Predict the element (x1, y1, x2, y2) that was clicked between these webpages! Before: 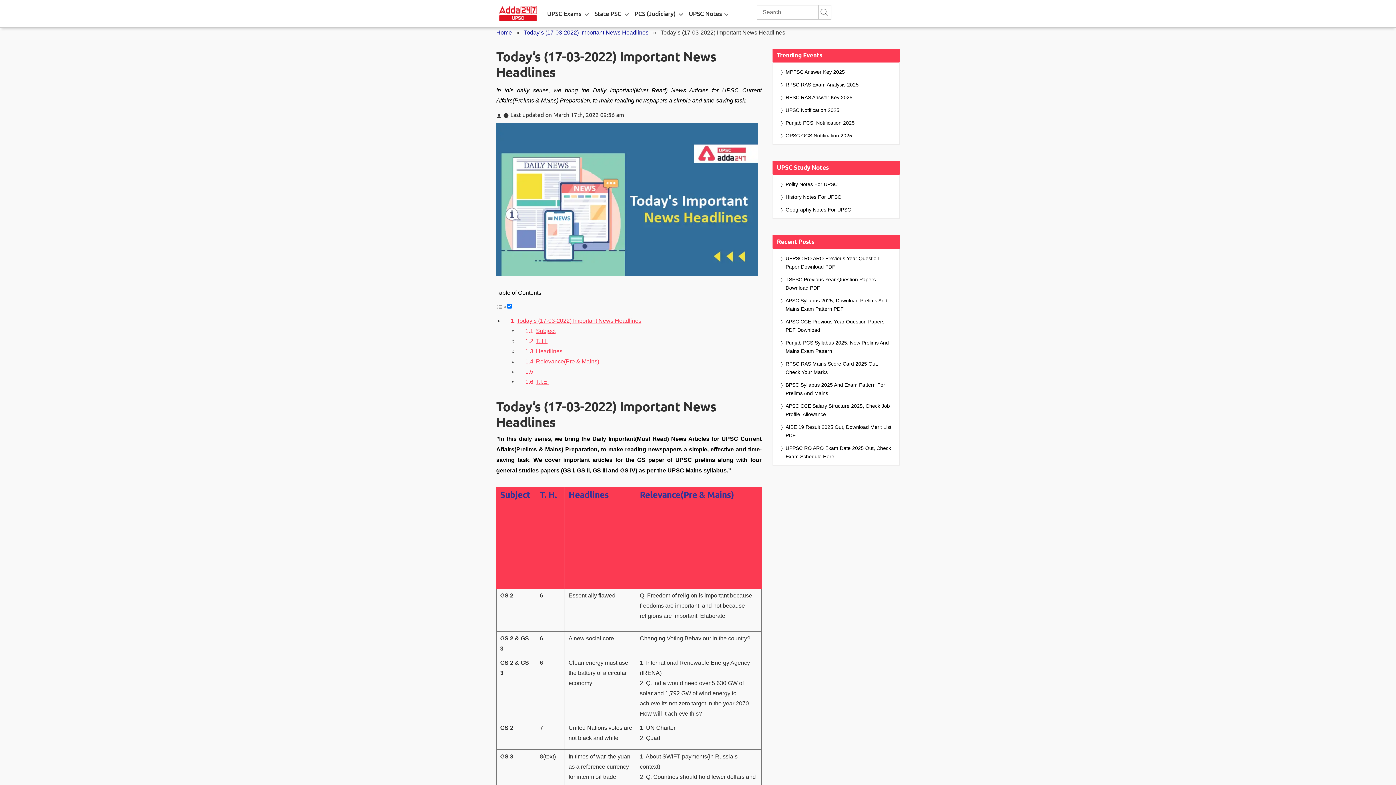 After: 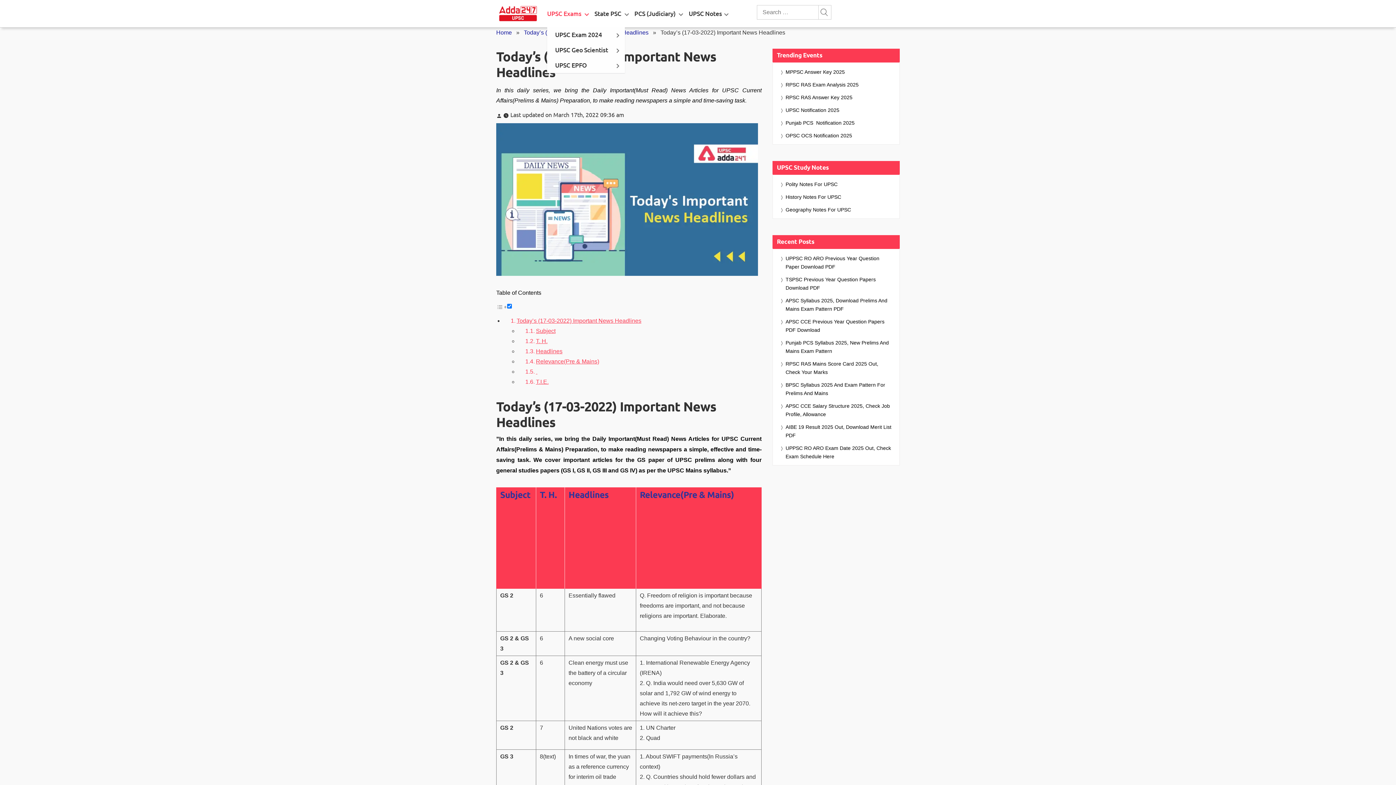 Action: bbox: (582, 8, 591, 17)